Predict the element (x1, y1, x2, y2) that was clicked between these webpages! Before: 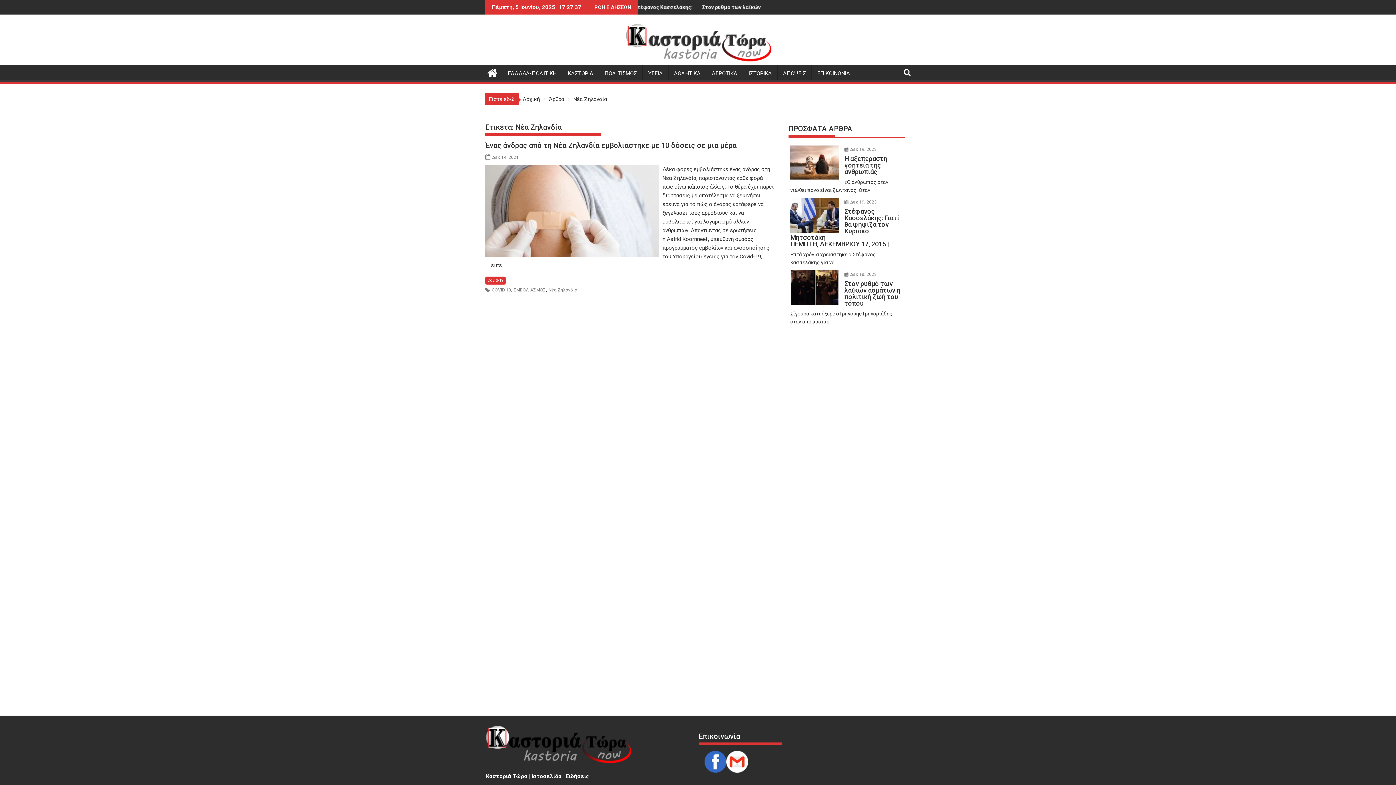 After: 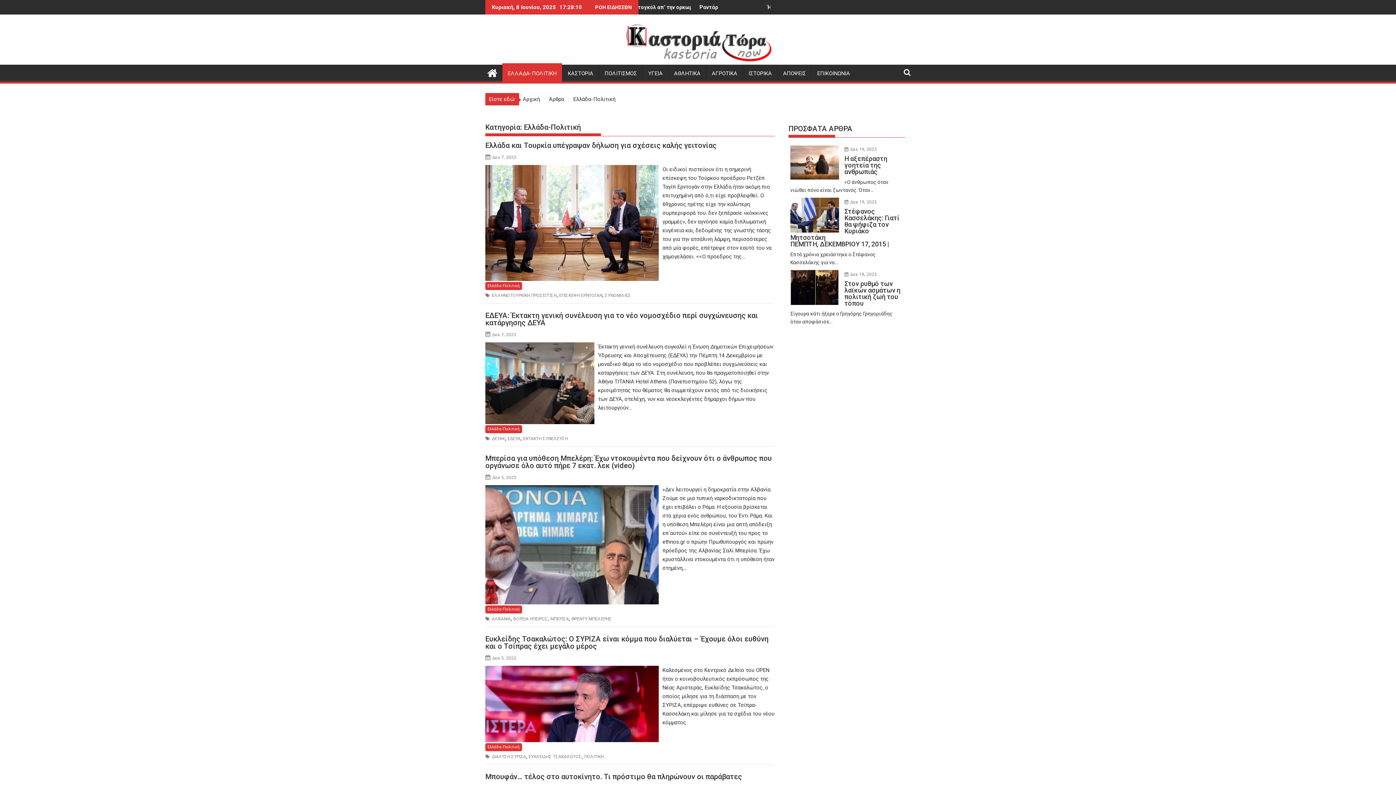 Action: label: ΕΛΛΑΔΑ-ΠΟΛΙΤΙΚΗ bbox: (502, 64, 562, 82)